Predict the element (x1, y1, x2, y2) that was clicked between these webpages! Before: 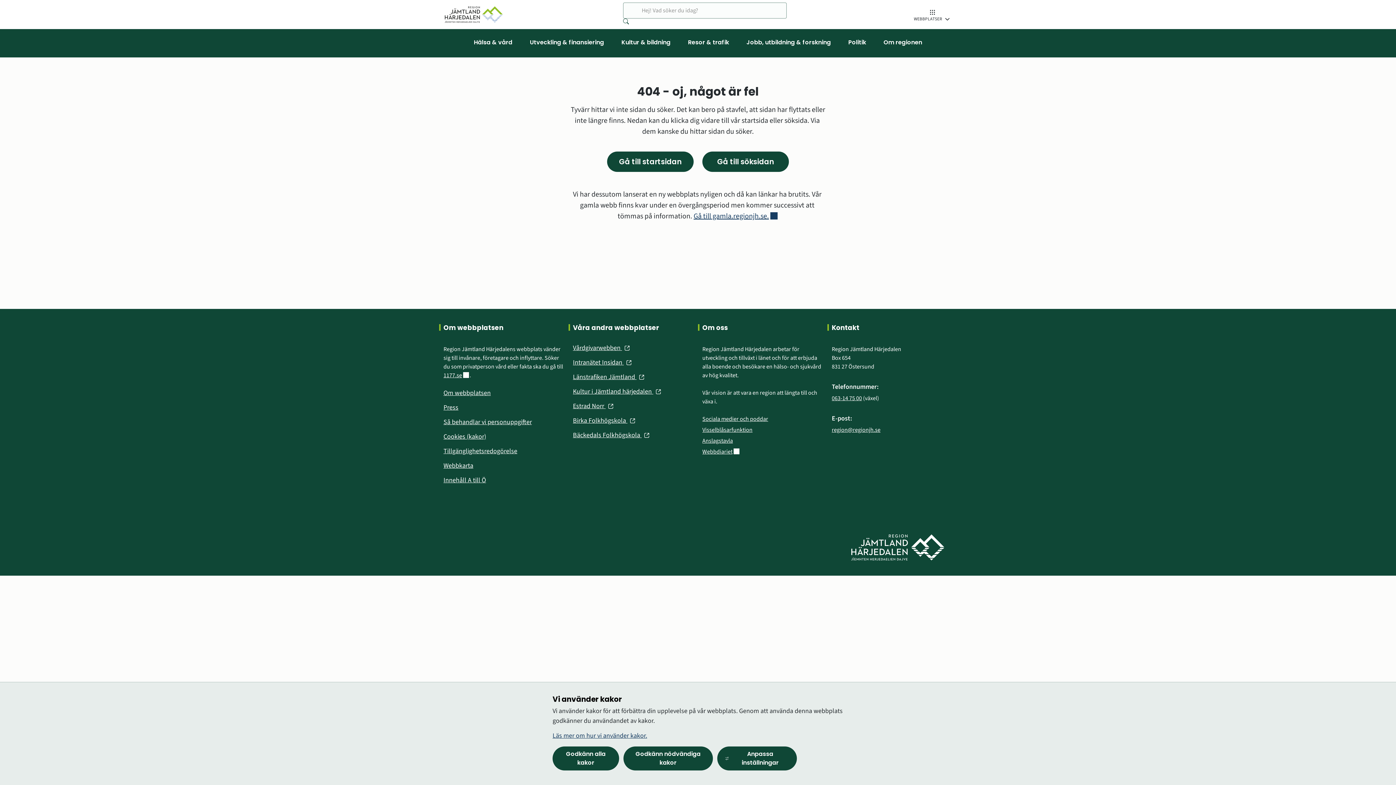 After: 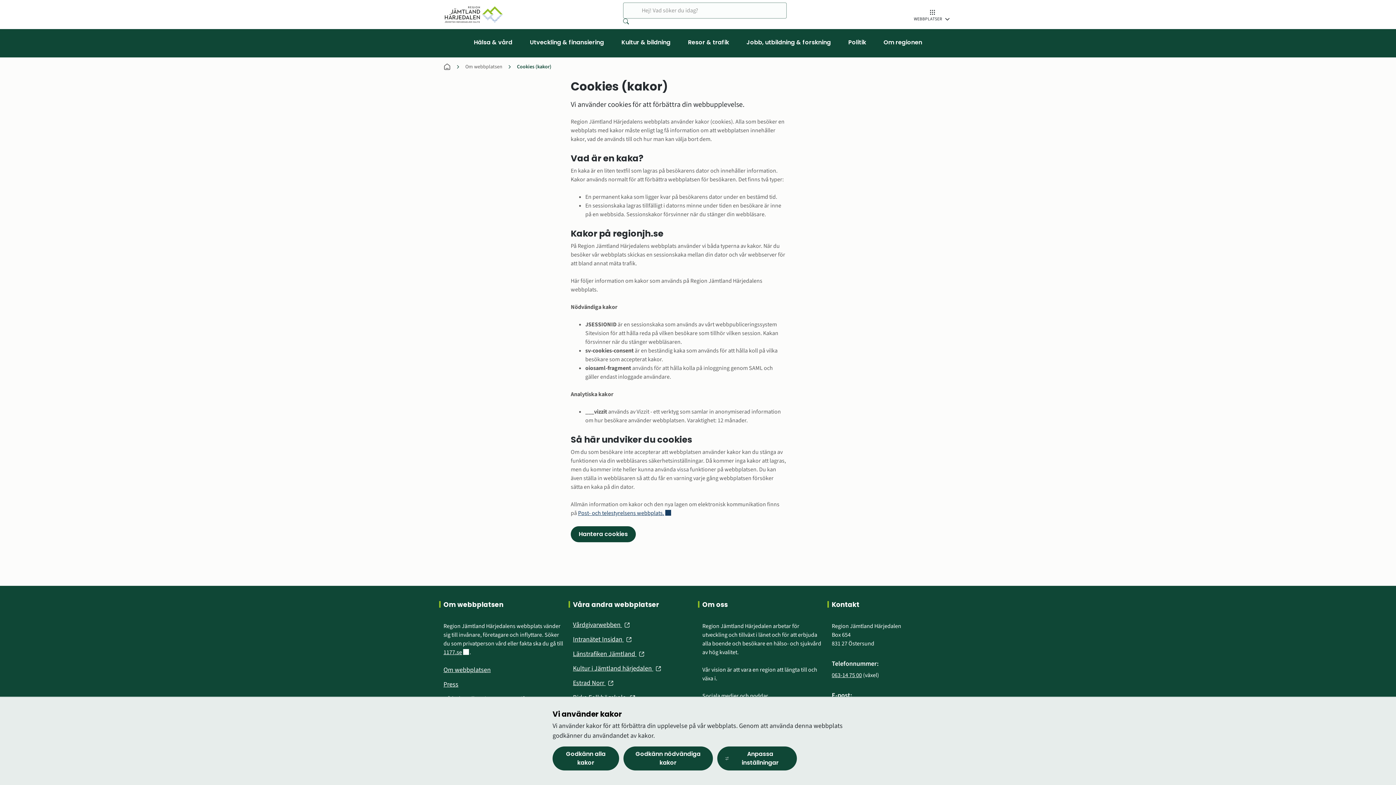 Action: label: Läs mer om hur vi använder kakor. bbox: (552, 731, 647, 740)